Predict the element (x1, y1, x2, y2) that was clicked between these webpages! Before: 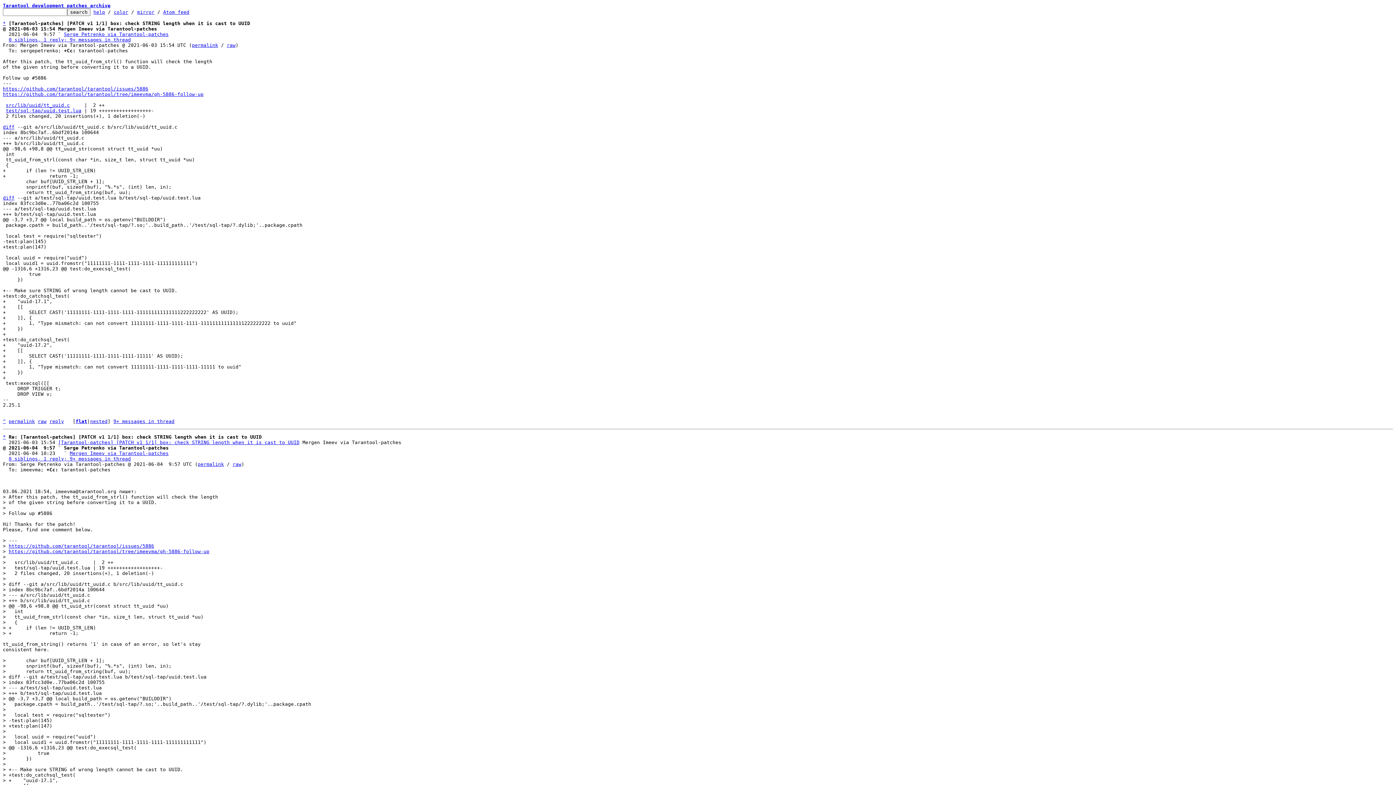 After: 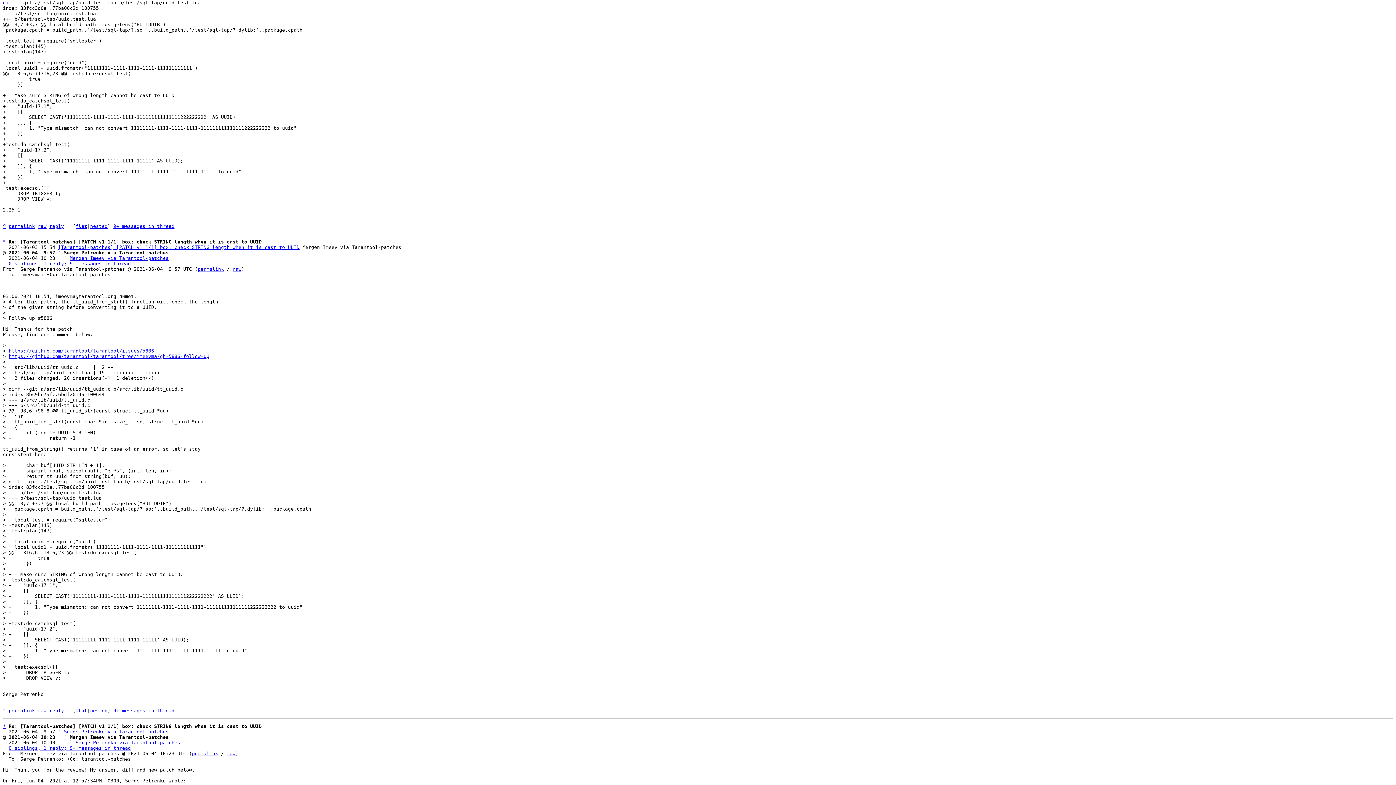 Action: bbox: (5, 108, 81, 113) label: test/sql-tap/uuid.test.lua